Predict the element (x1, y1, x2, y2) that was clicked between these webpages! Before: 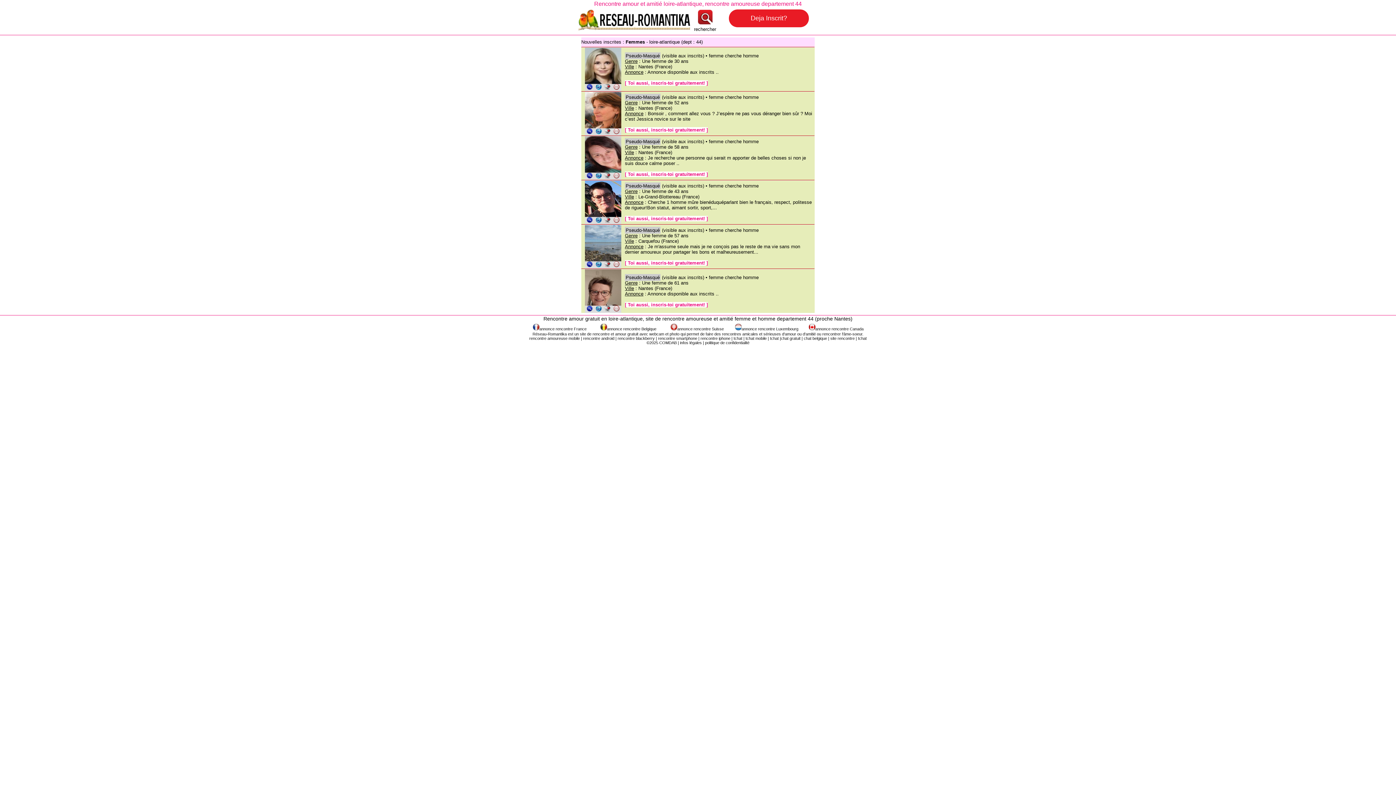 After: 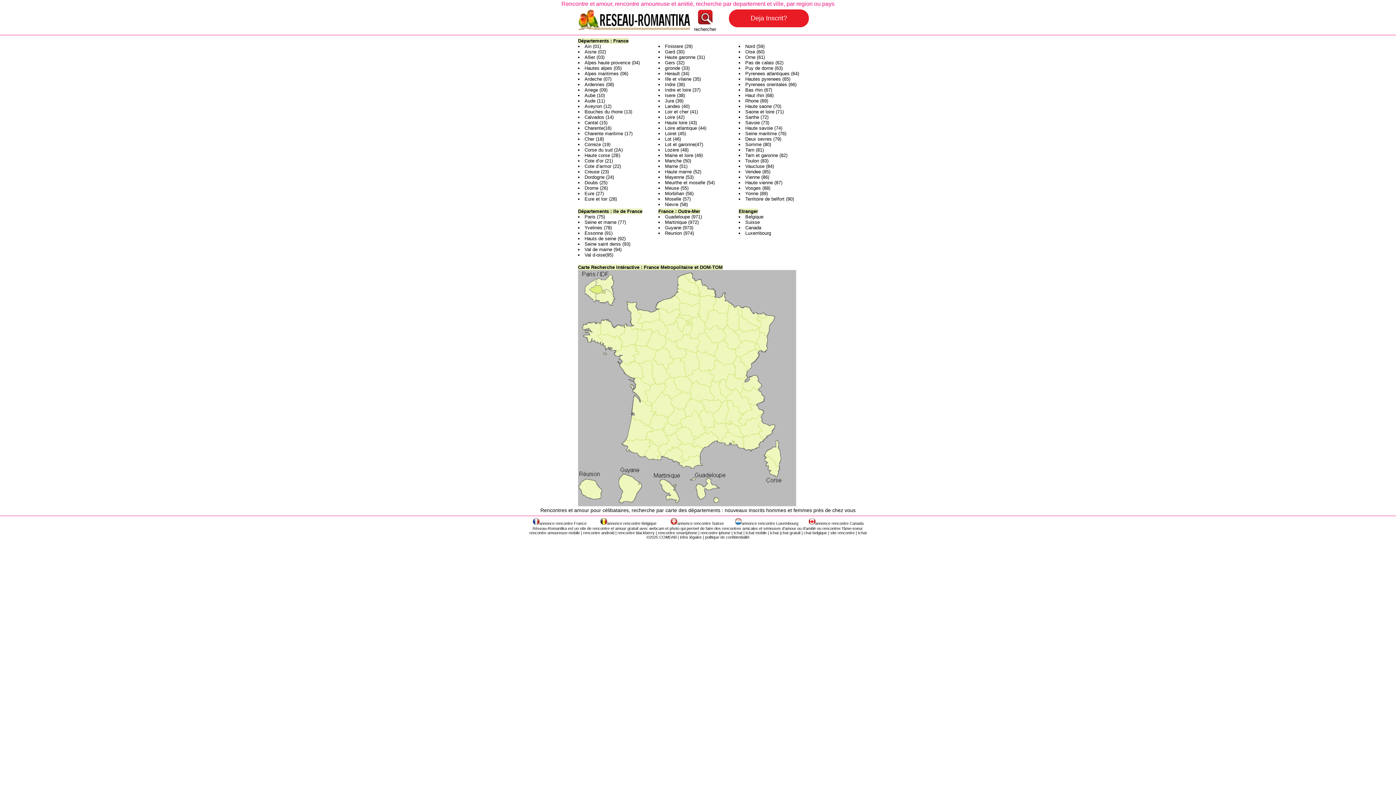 Action: bbox: (592, 332, 626, 336) label: rencontre et amour